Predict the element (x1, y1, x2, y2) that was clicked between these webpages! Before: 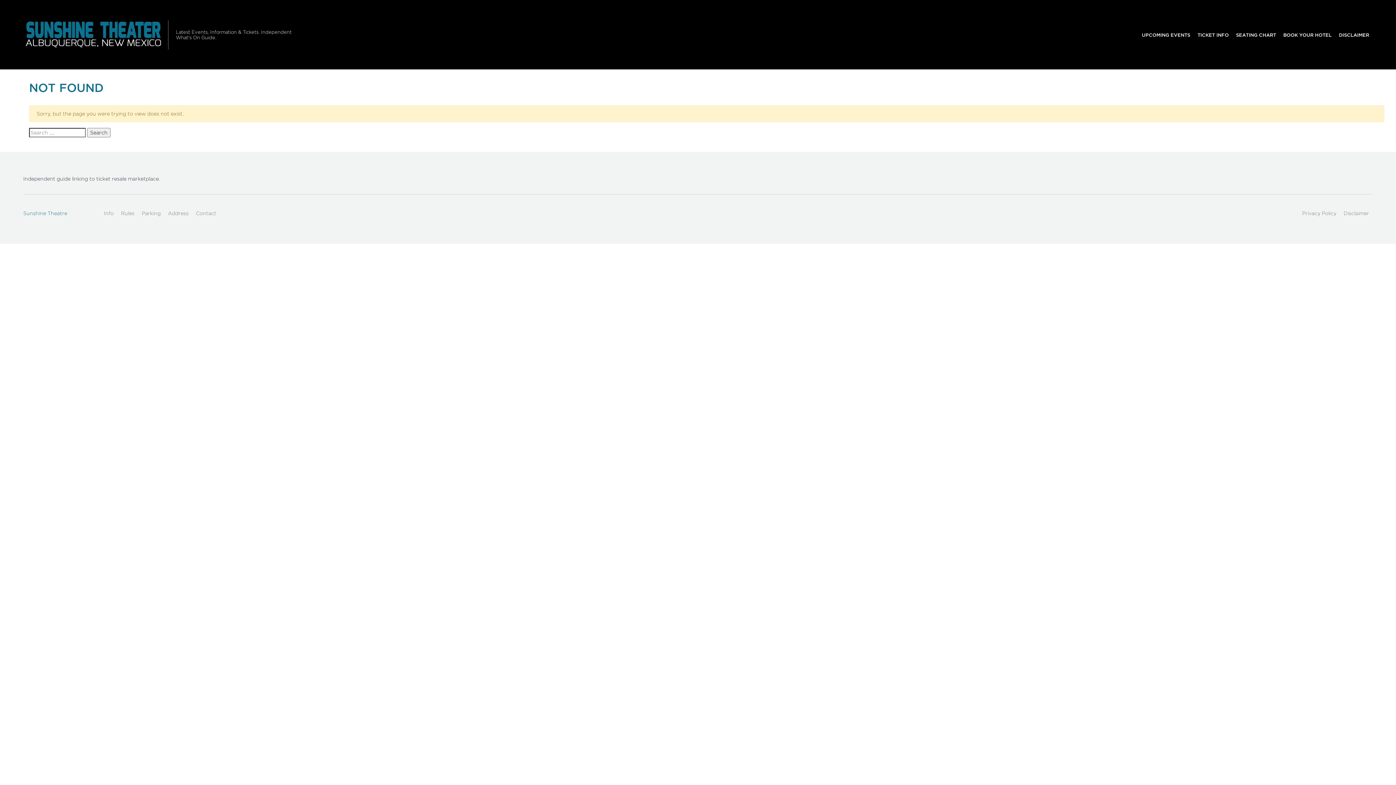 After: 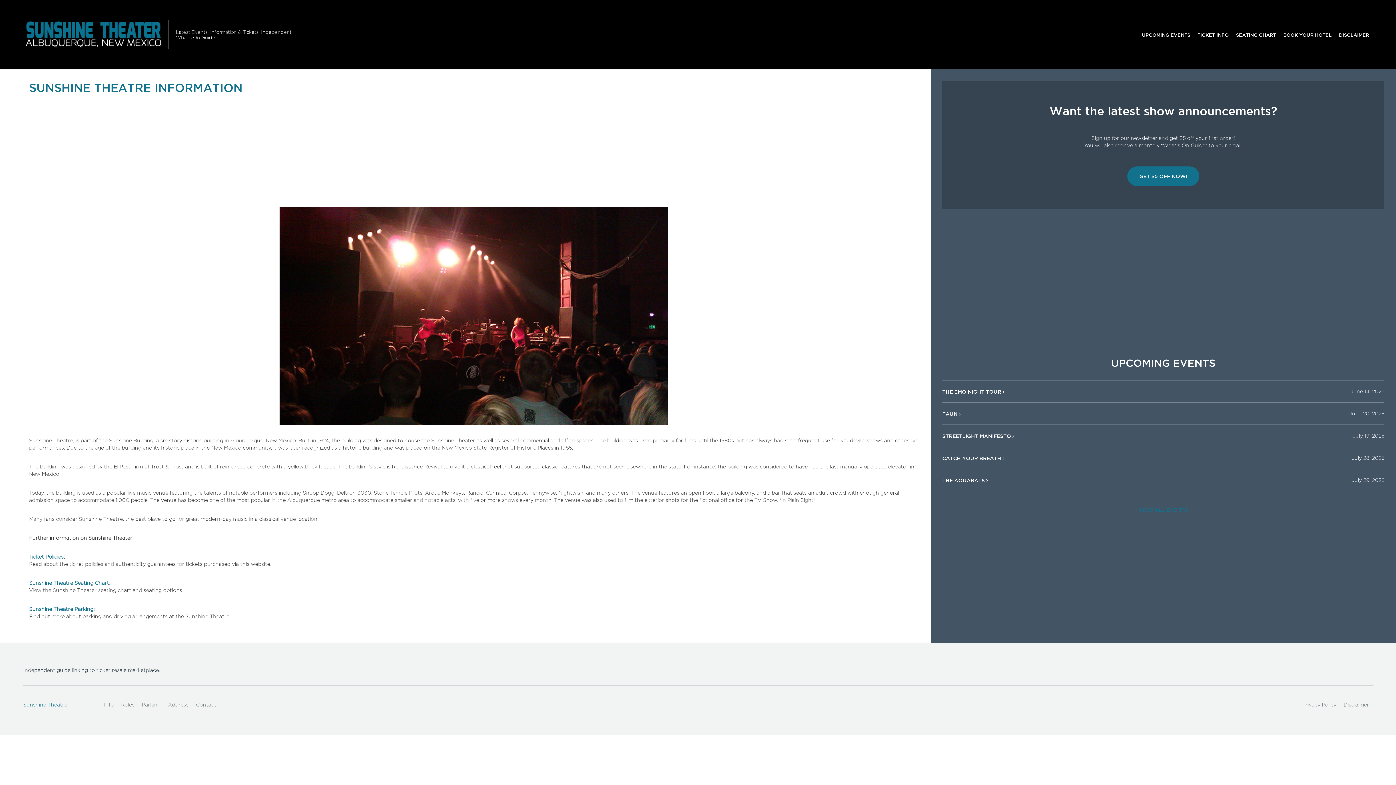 Action: bbox: (100, 206, 117, 220) label: Info